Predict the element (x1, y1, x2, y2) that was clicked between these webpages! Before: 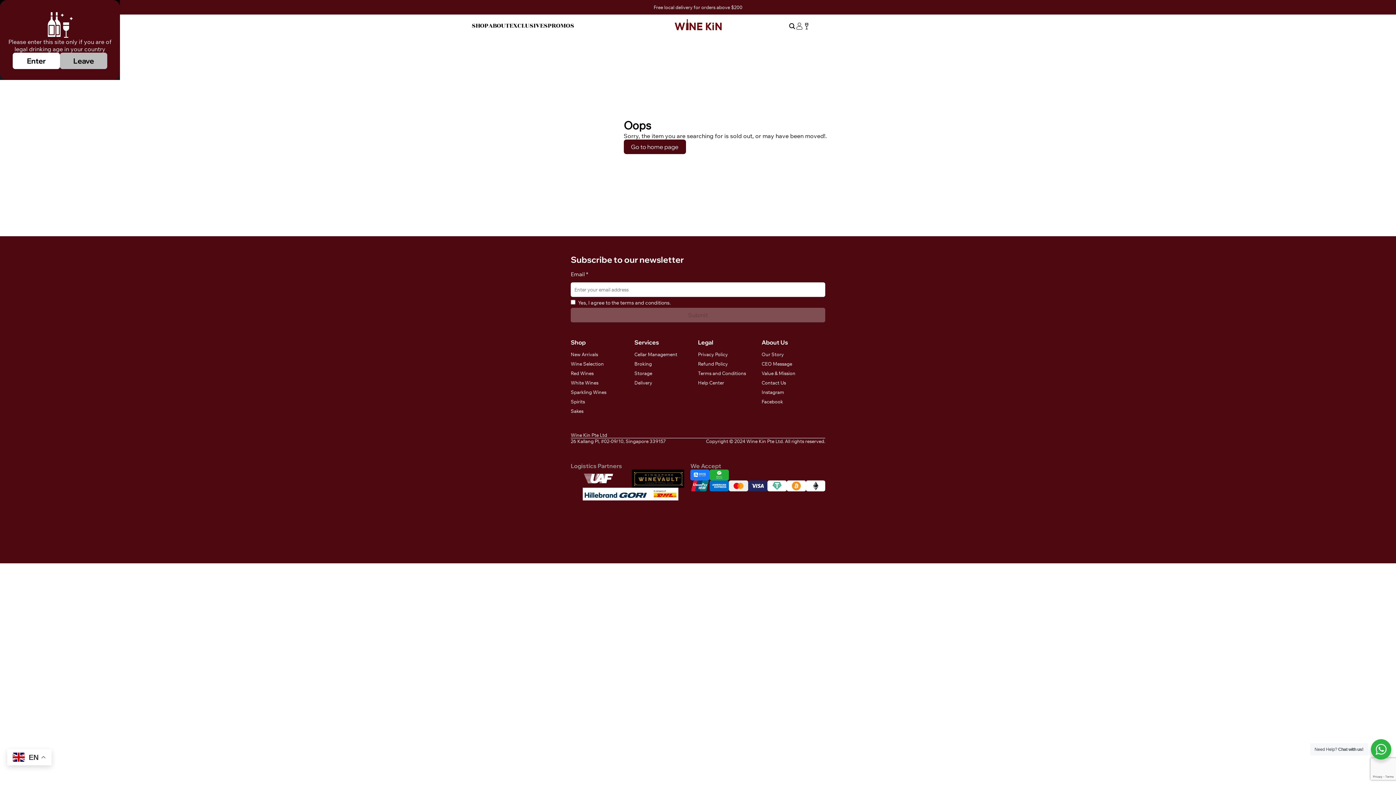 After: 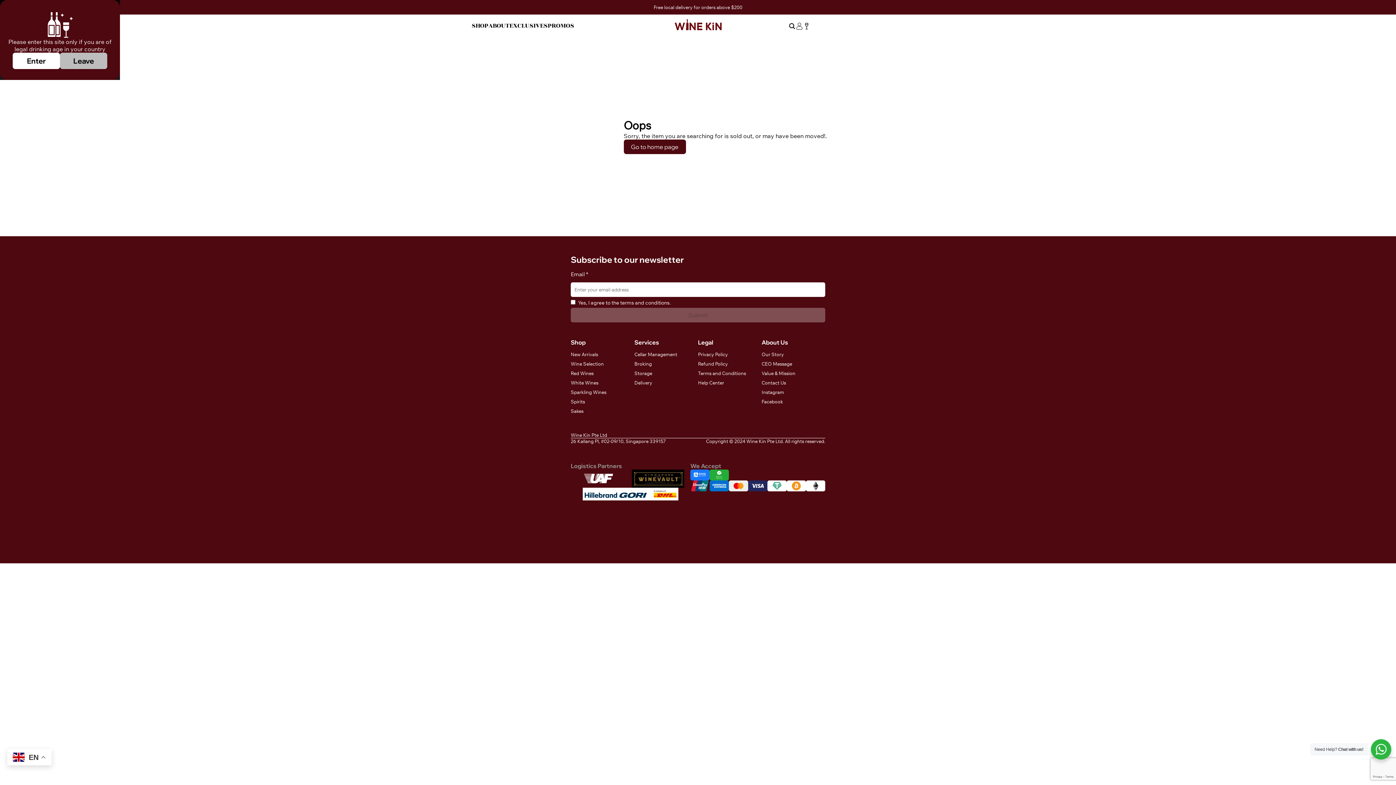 Action: bbox: (625, 469, 690, 488)